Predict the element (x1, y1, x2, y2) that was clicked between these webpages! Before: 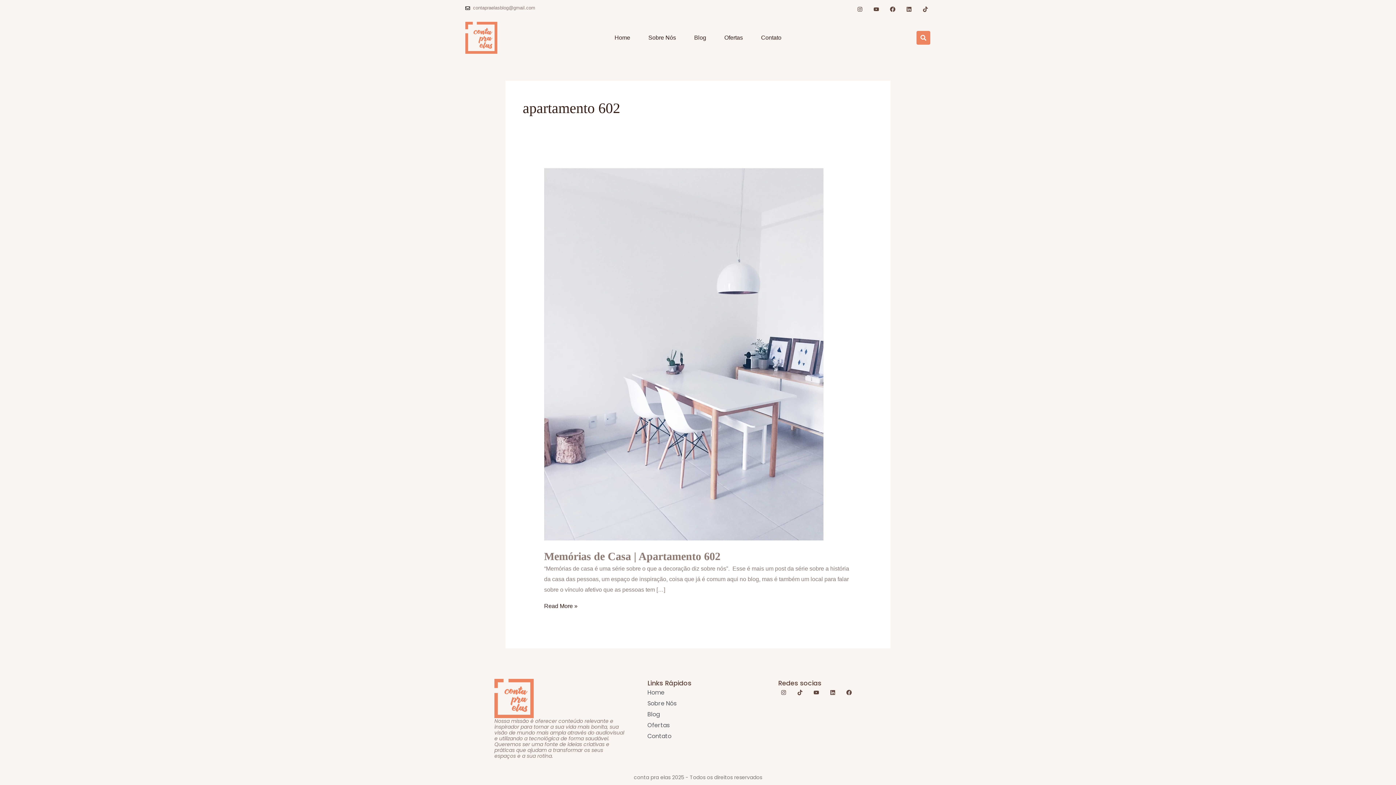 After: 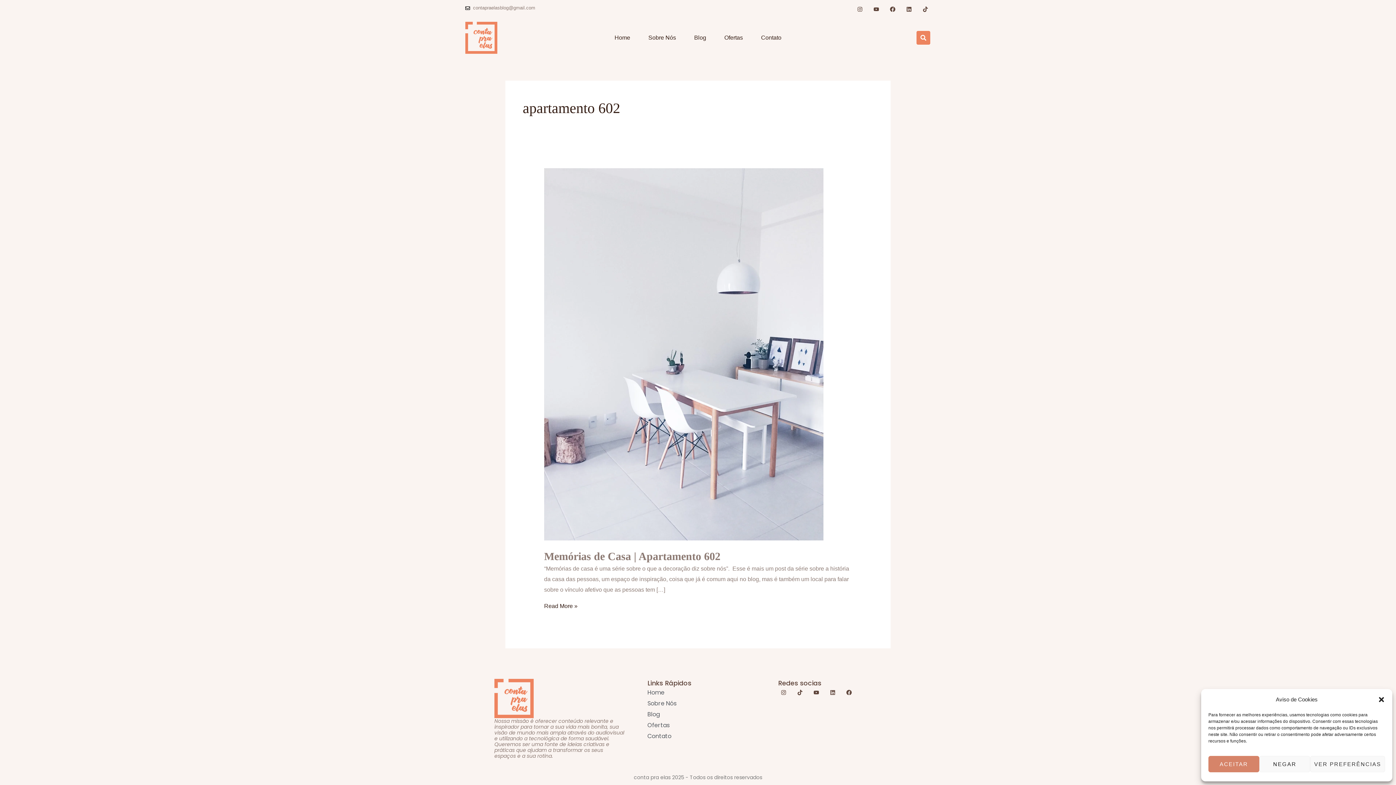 Action: label: Linkedin bbox: (827, 687, 838, 698)